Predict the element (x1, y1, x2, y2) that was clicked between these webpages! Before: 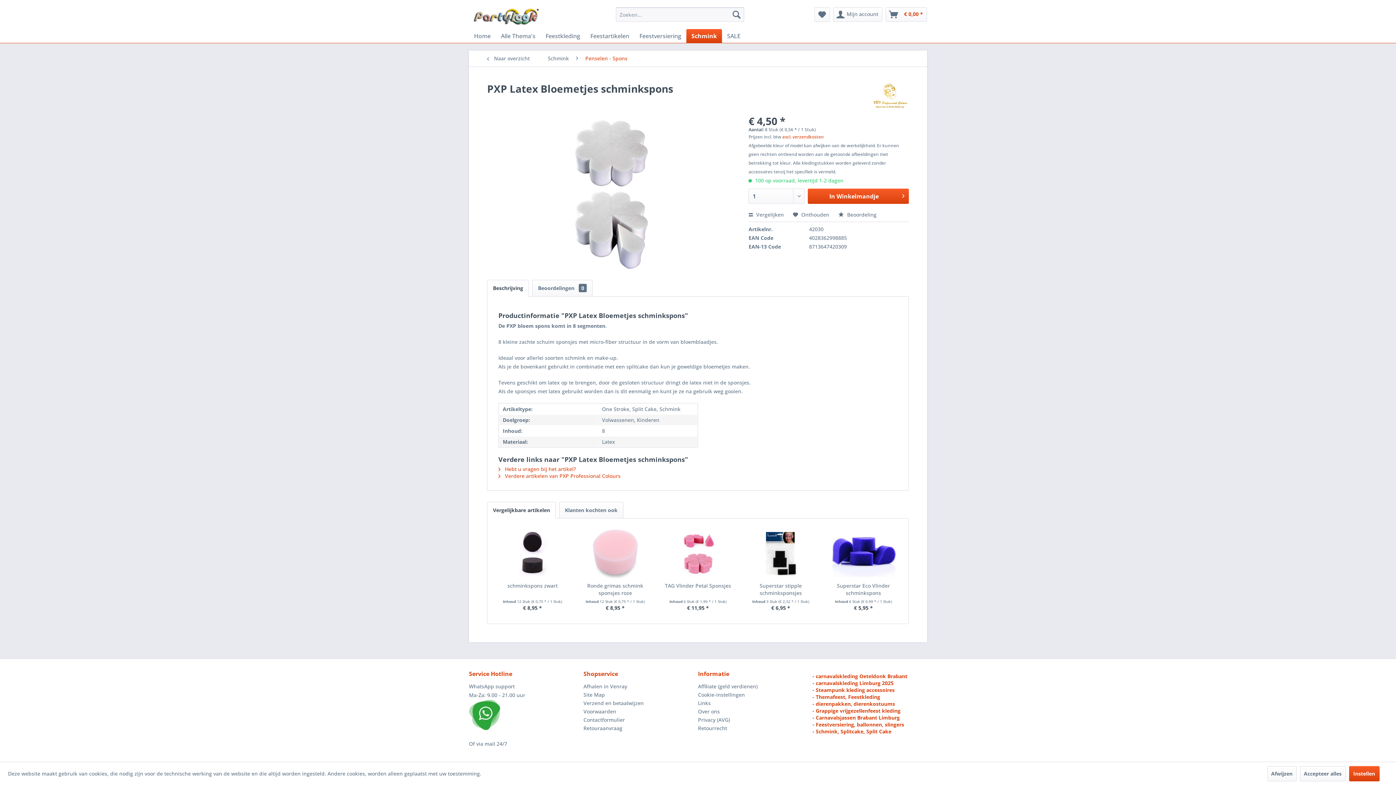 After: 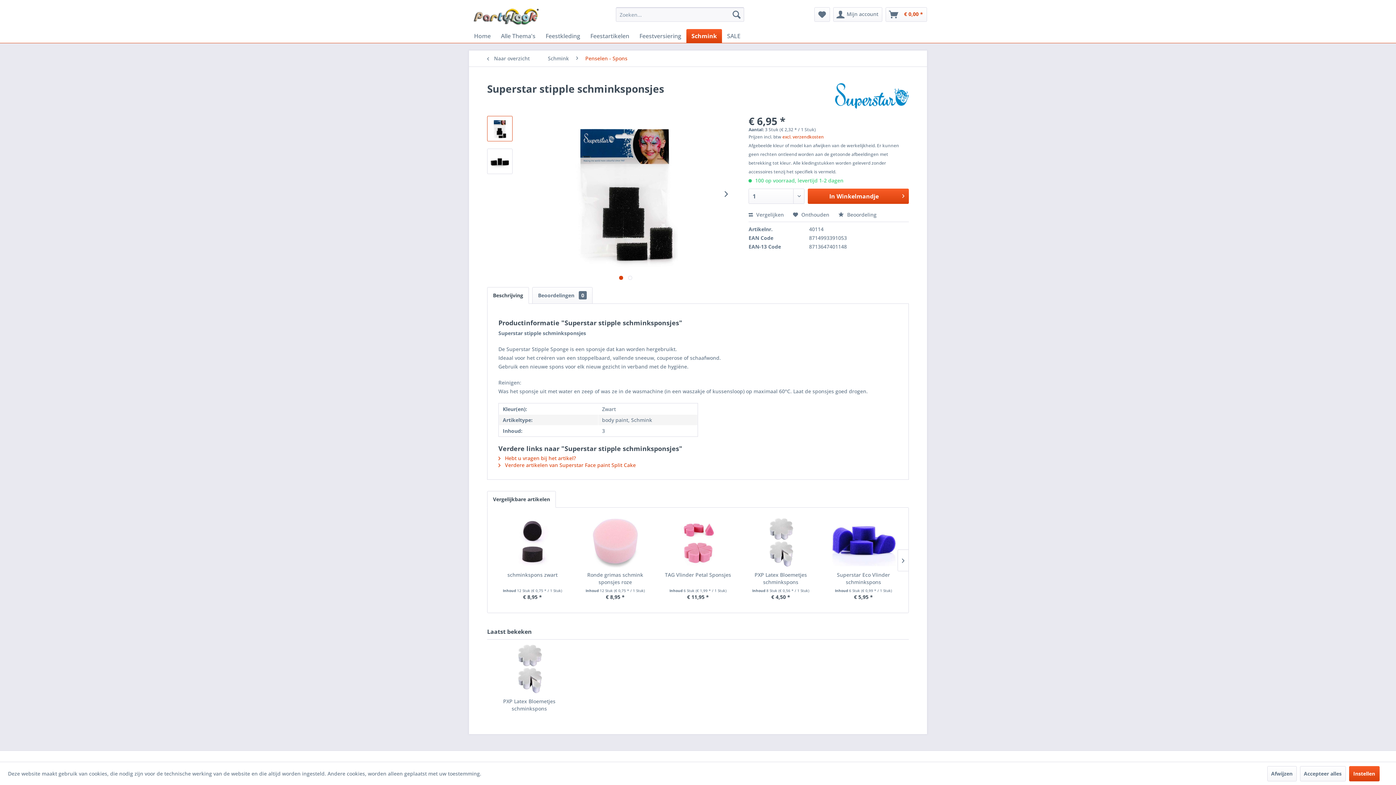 Action: label: Superstar stipple schminksponsjes bbox: (745, 582, 816, 597)